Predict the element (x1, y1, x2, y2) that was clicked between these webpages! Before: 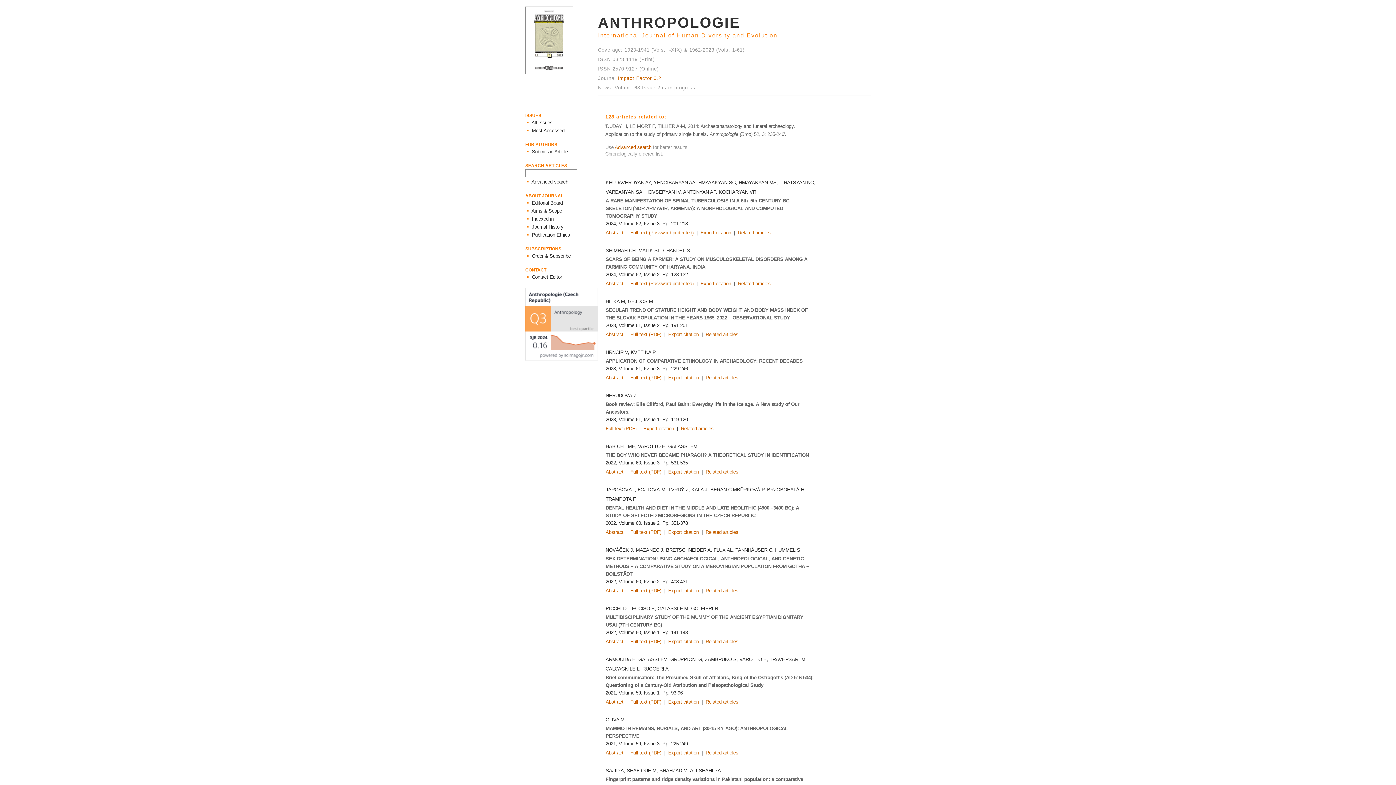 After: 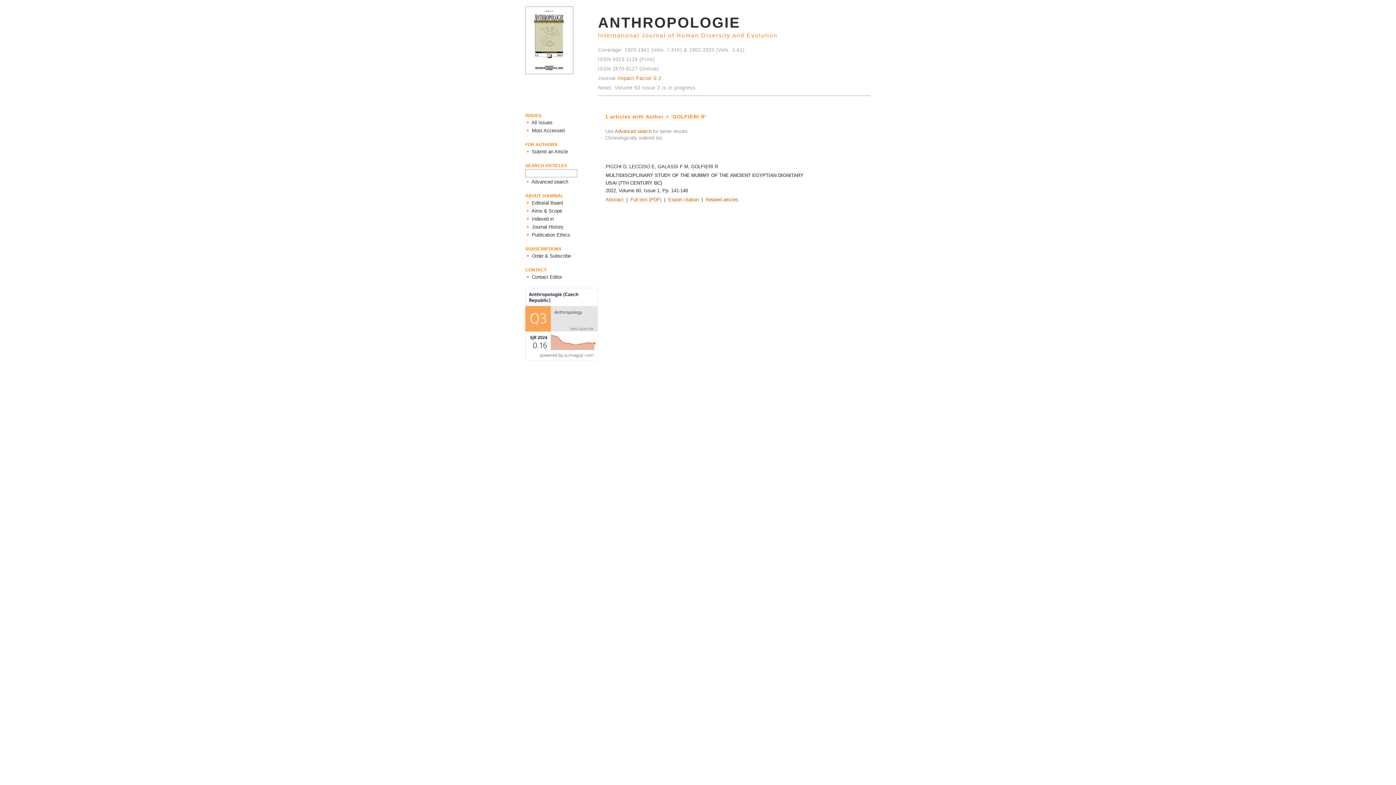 Action: bbox: (691, 606, 718, 611) label: GOLFIERI R